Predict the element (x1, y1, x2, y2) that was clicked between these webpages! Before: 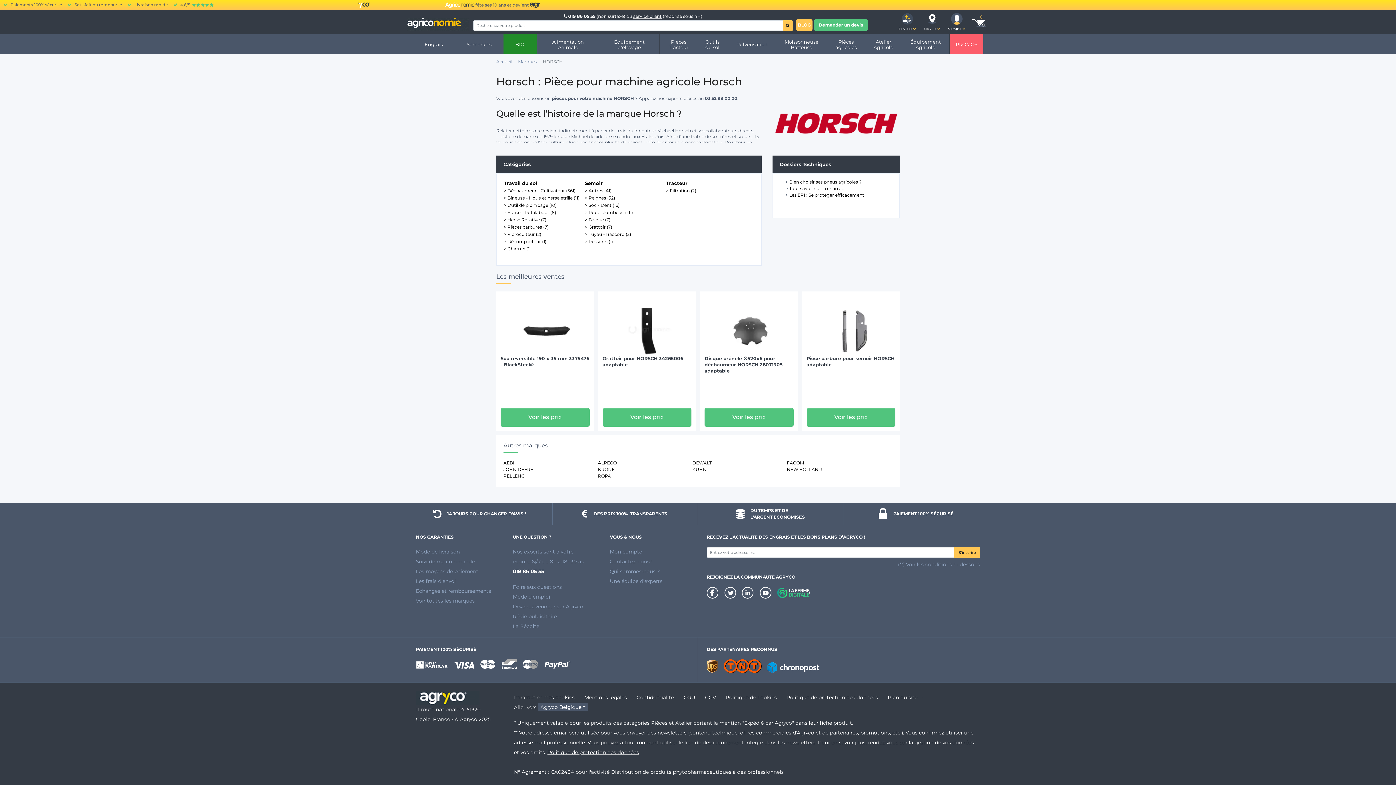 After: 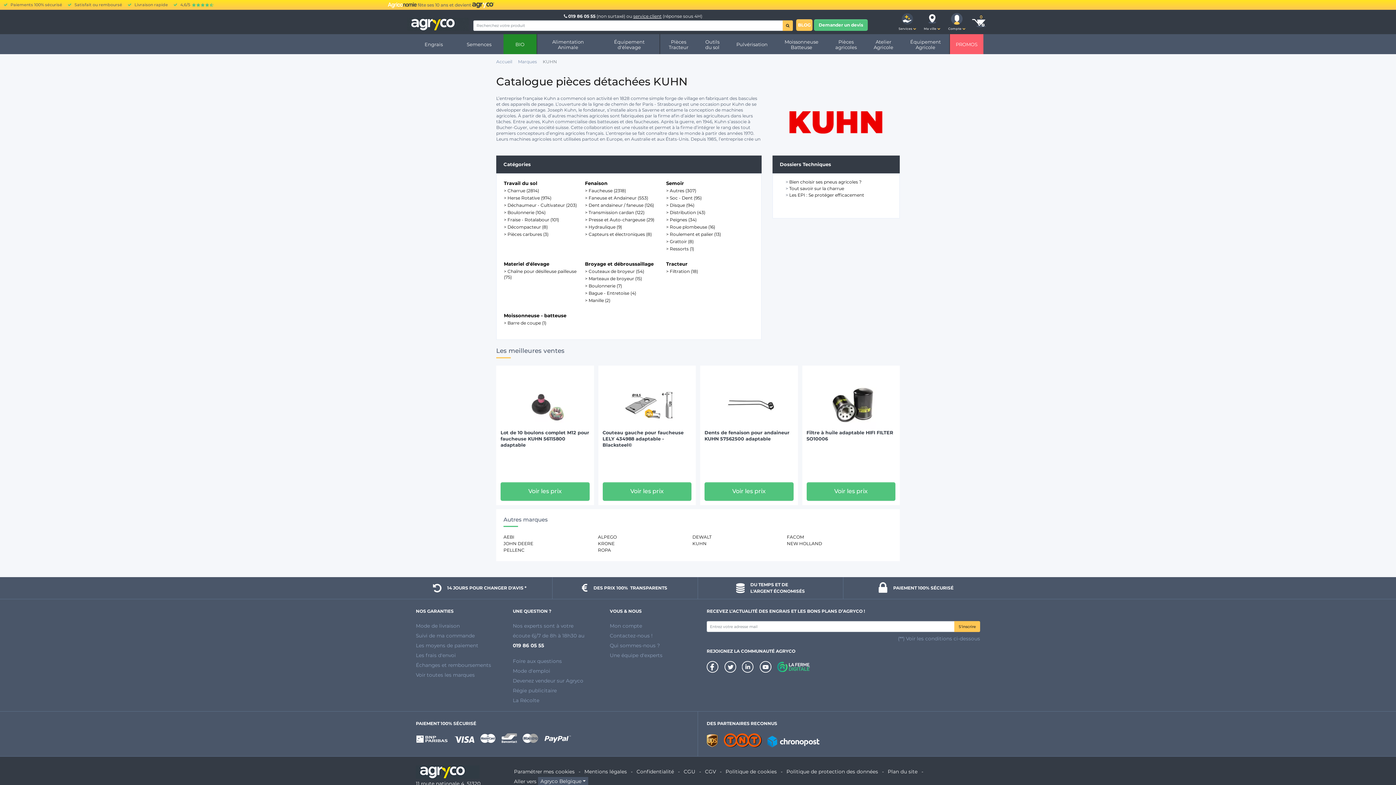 Action: label: KUHN bbox: (692, 467, 706, 472)